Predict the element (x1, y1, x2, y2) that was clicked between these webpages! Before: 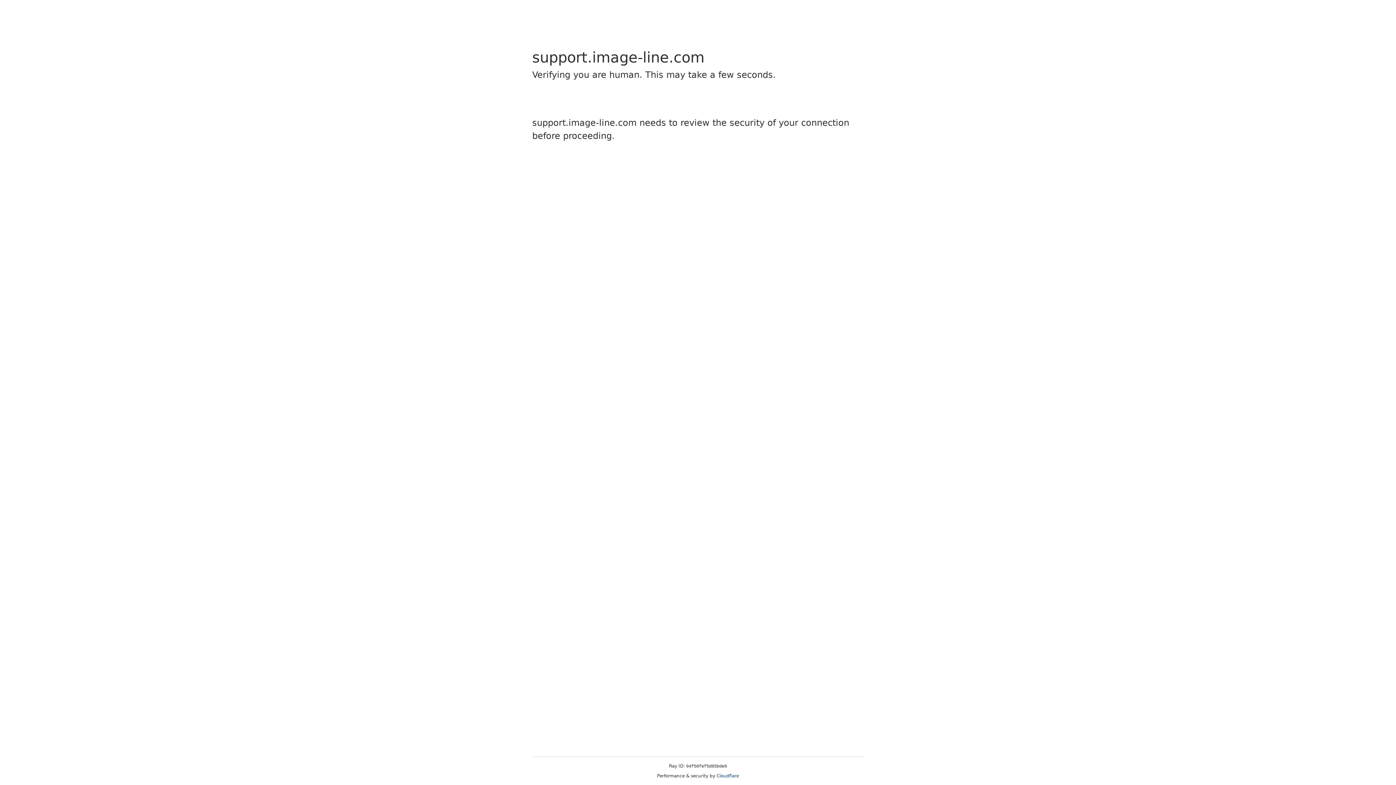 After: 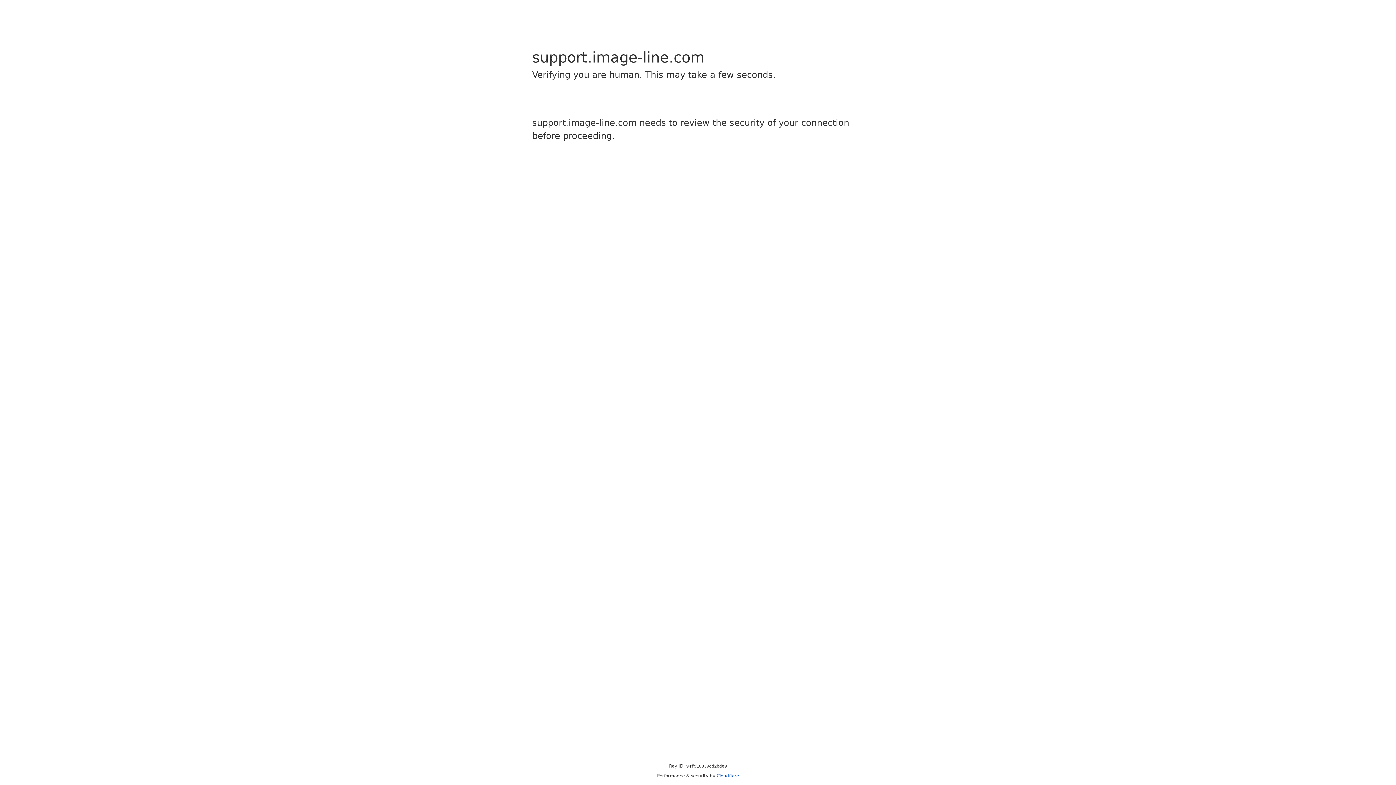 Action: bbox: (716, 773, 739, 778) label: Cloudflare